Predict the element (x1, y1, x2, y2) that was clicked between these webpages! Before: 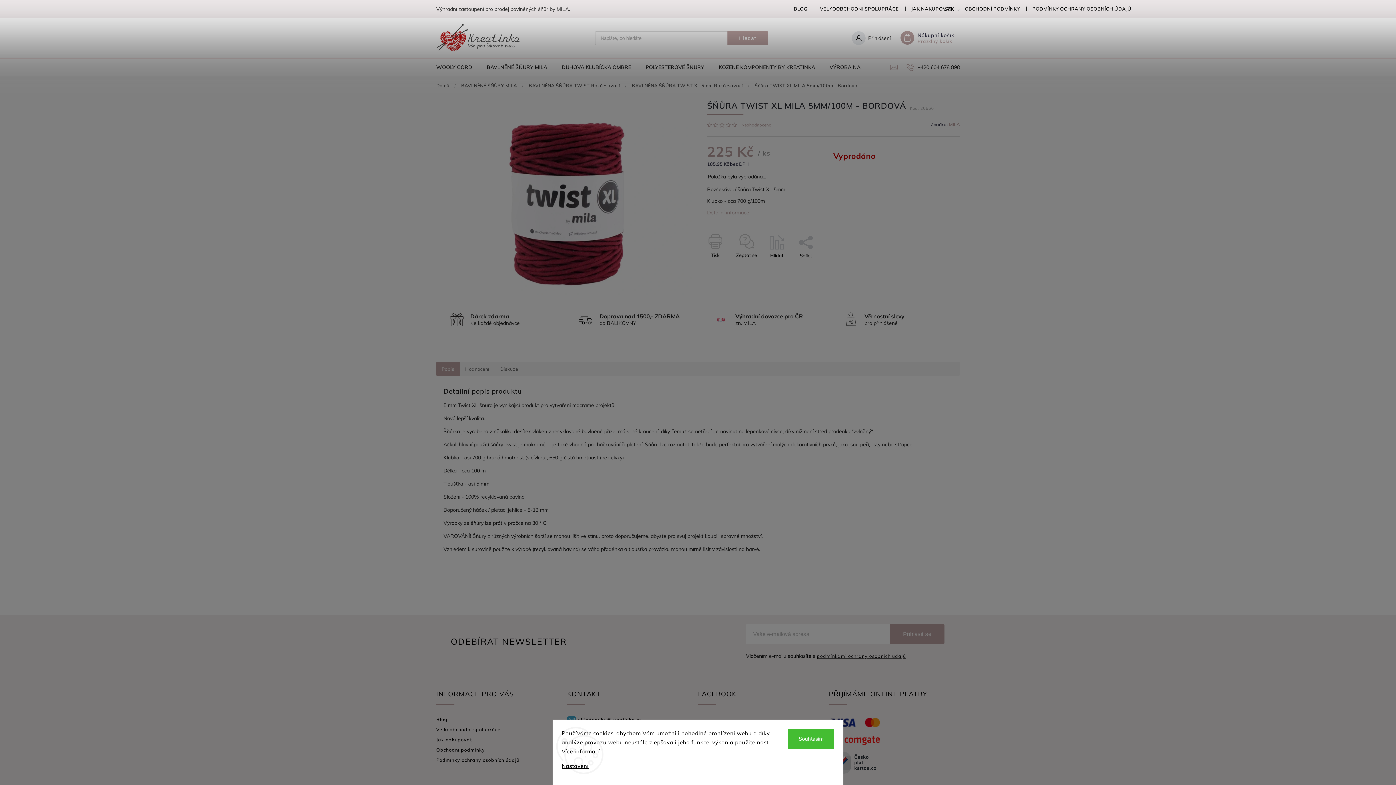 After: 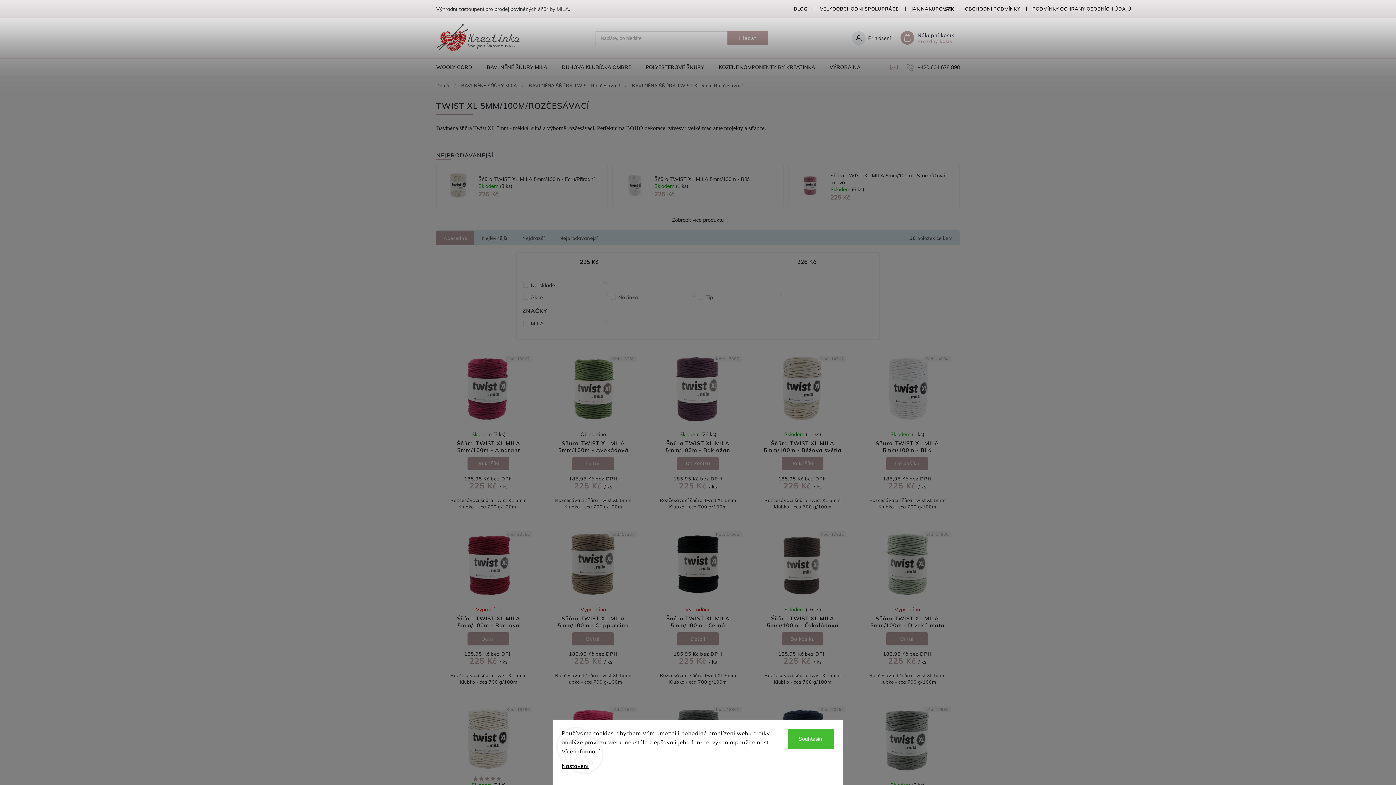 Action: bbox: (628, 78, 746, 92) label: BAVLNĚNÁ ŠŇŮRA TWIST XL 5mm Rozčesávací